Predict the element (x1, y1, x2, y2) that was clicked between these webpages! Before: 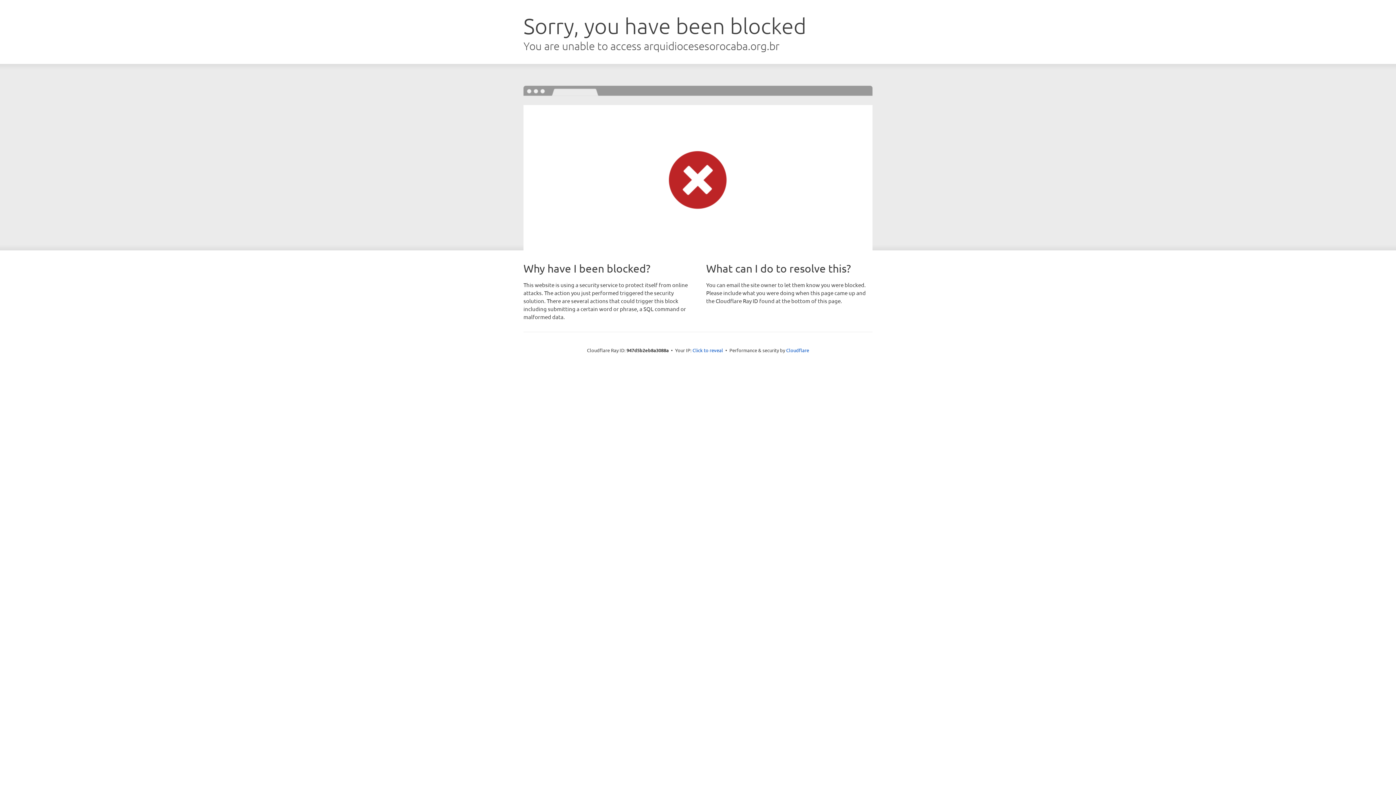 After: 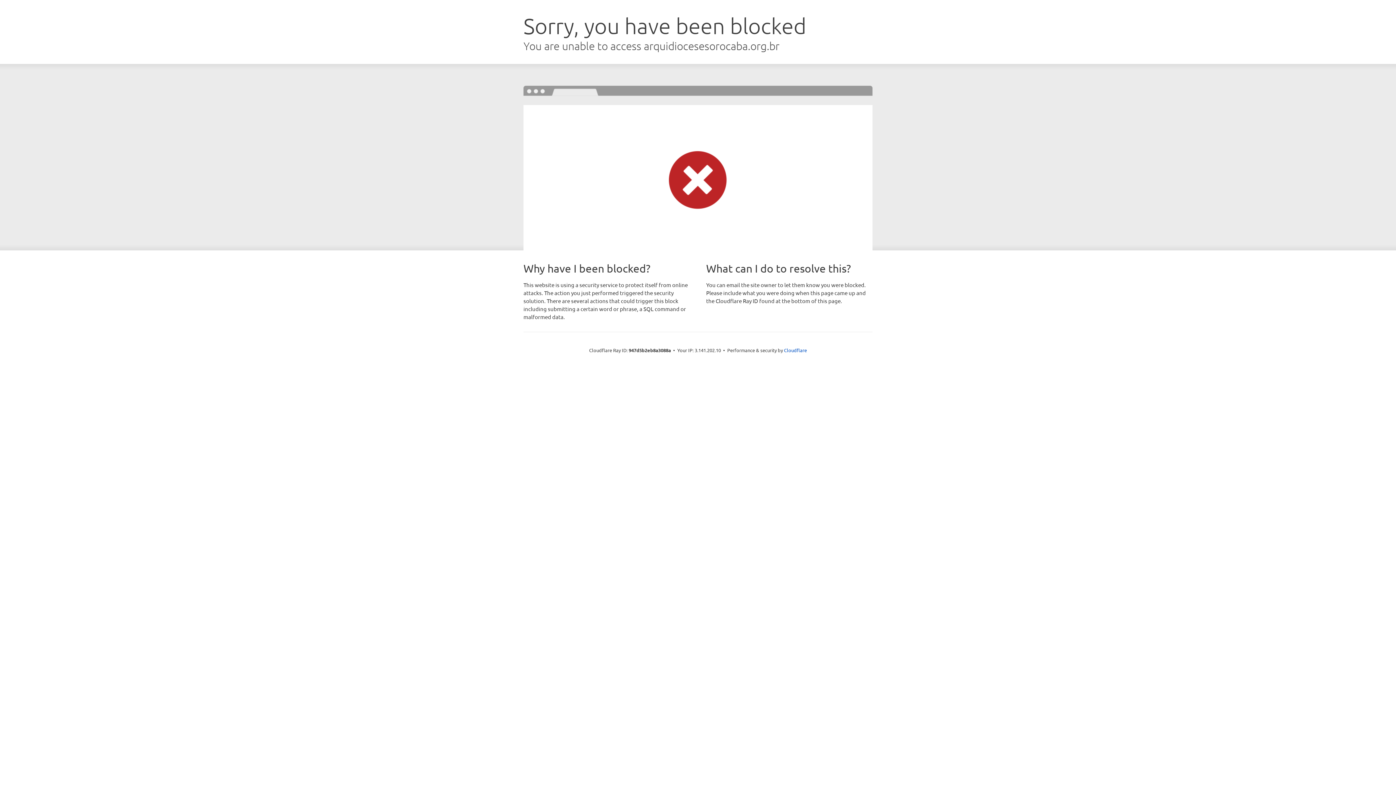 Action: label: Click to reveal bbox: (692, 346, 723, 353)